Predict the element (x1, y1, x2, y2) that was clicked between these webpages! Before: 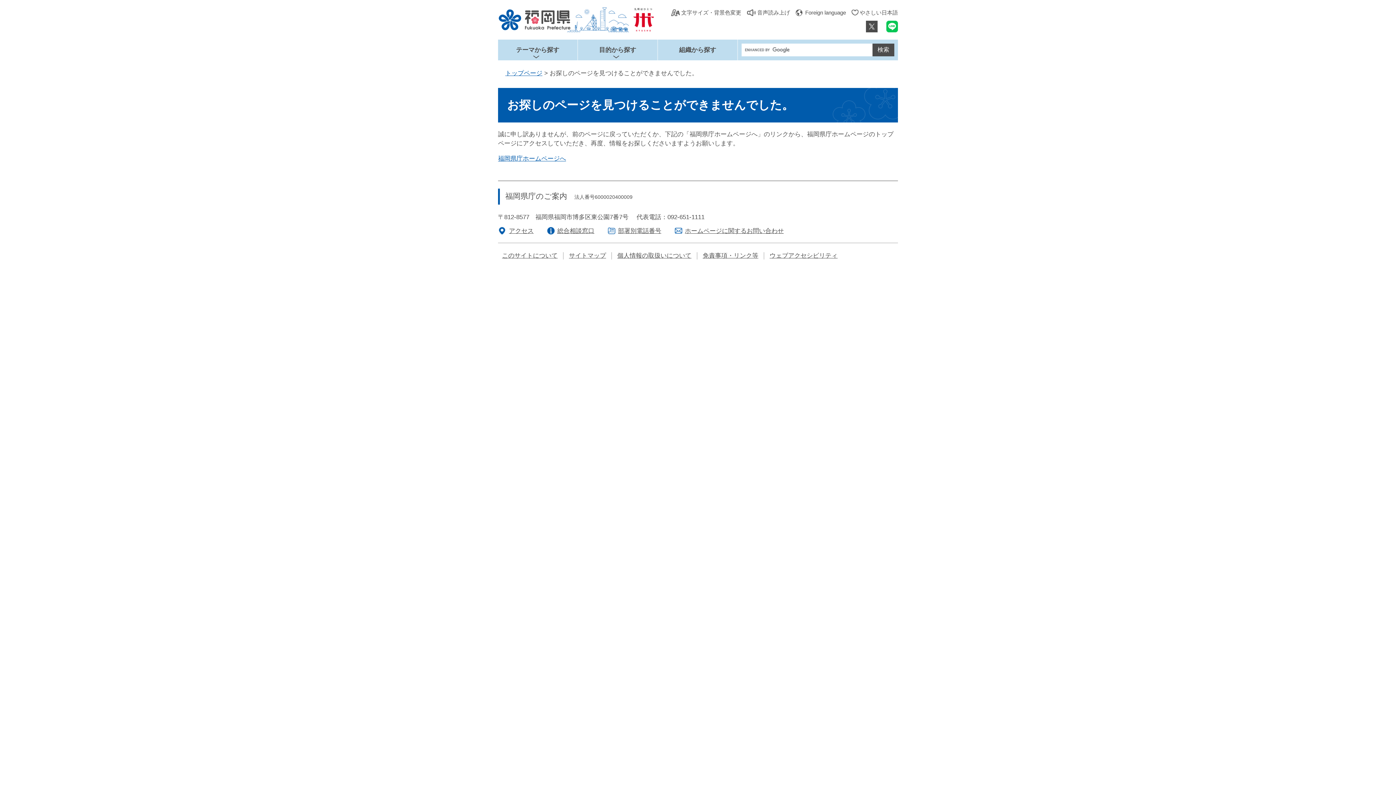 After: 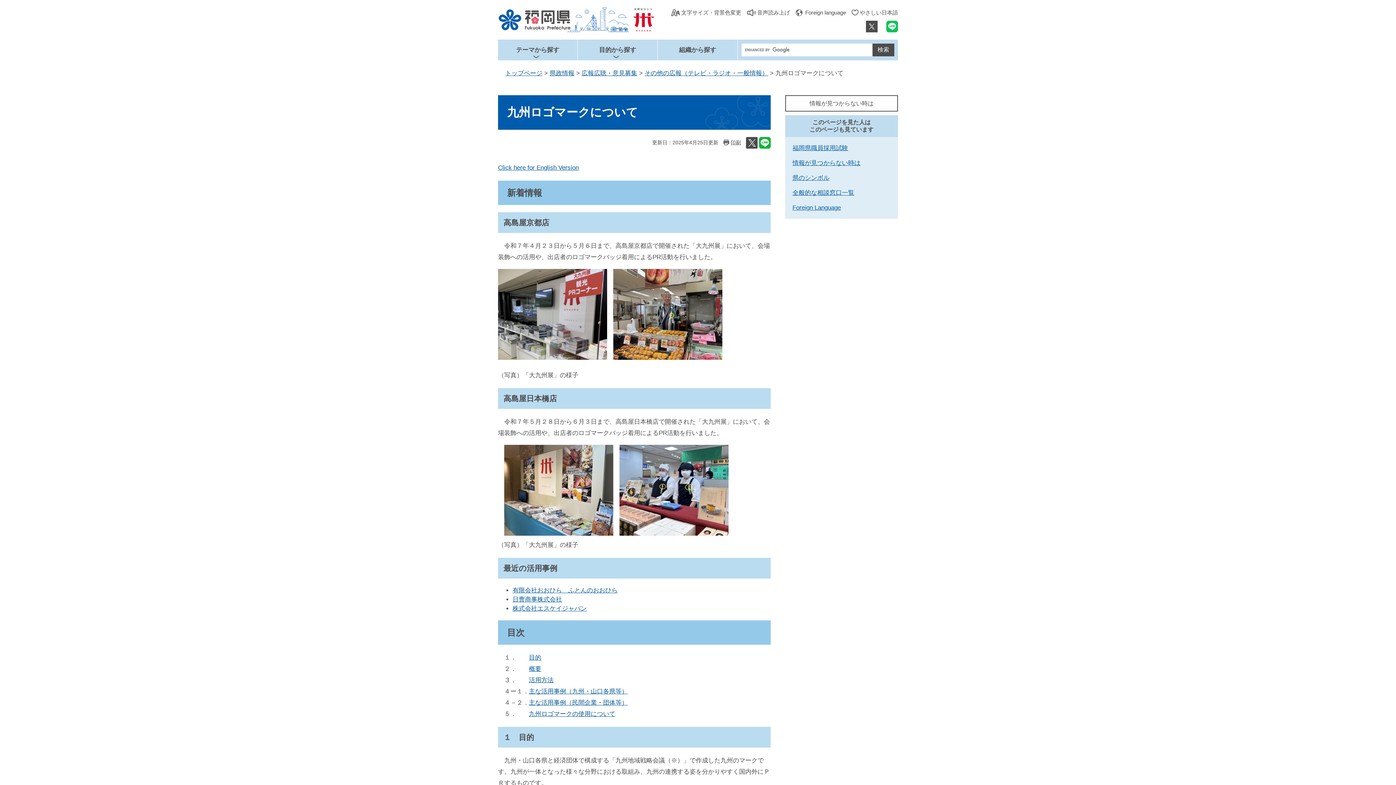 Action: bbox: (632, 7, 654, 32)